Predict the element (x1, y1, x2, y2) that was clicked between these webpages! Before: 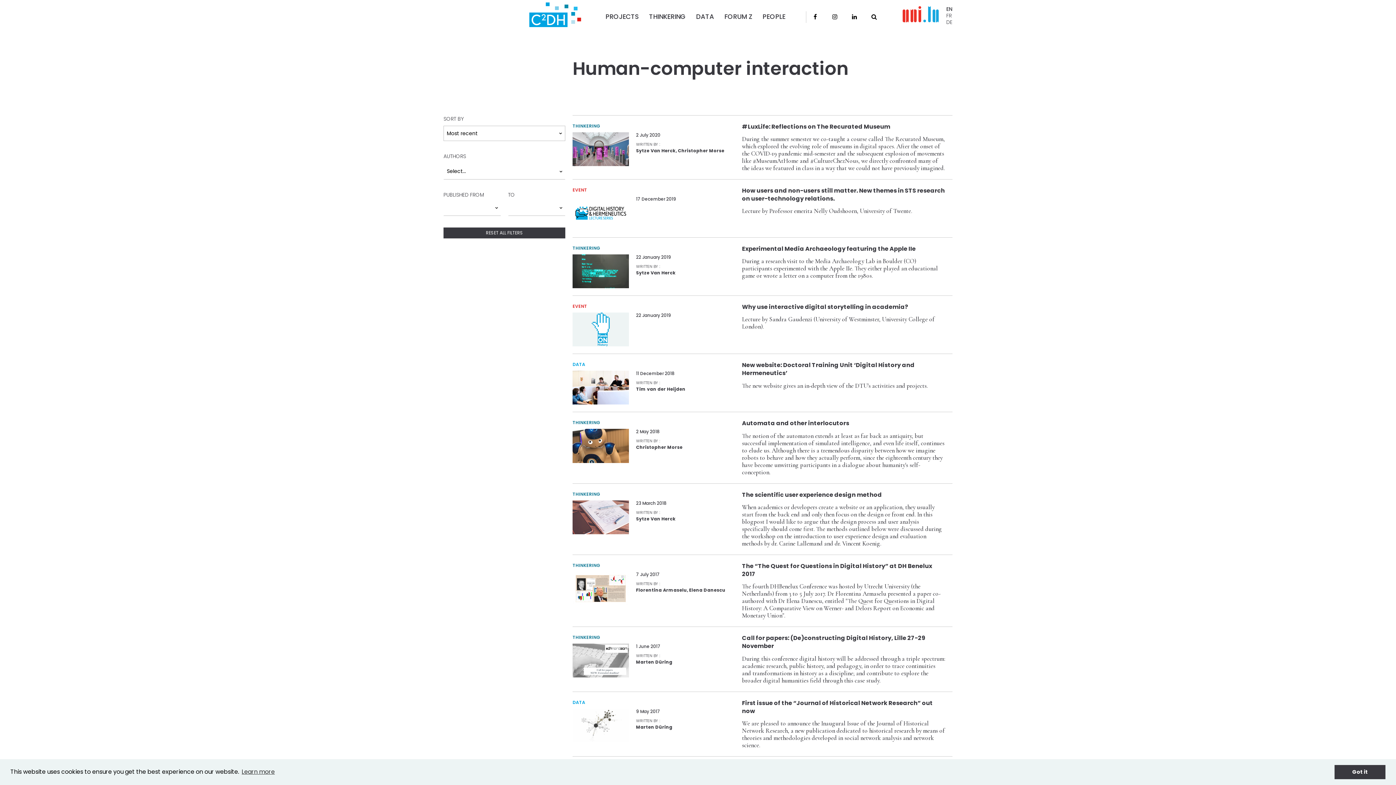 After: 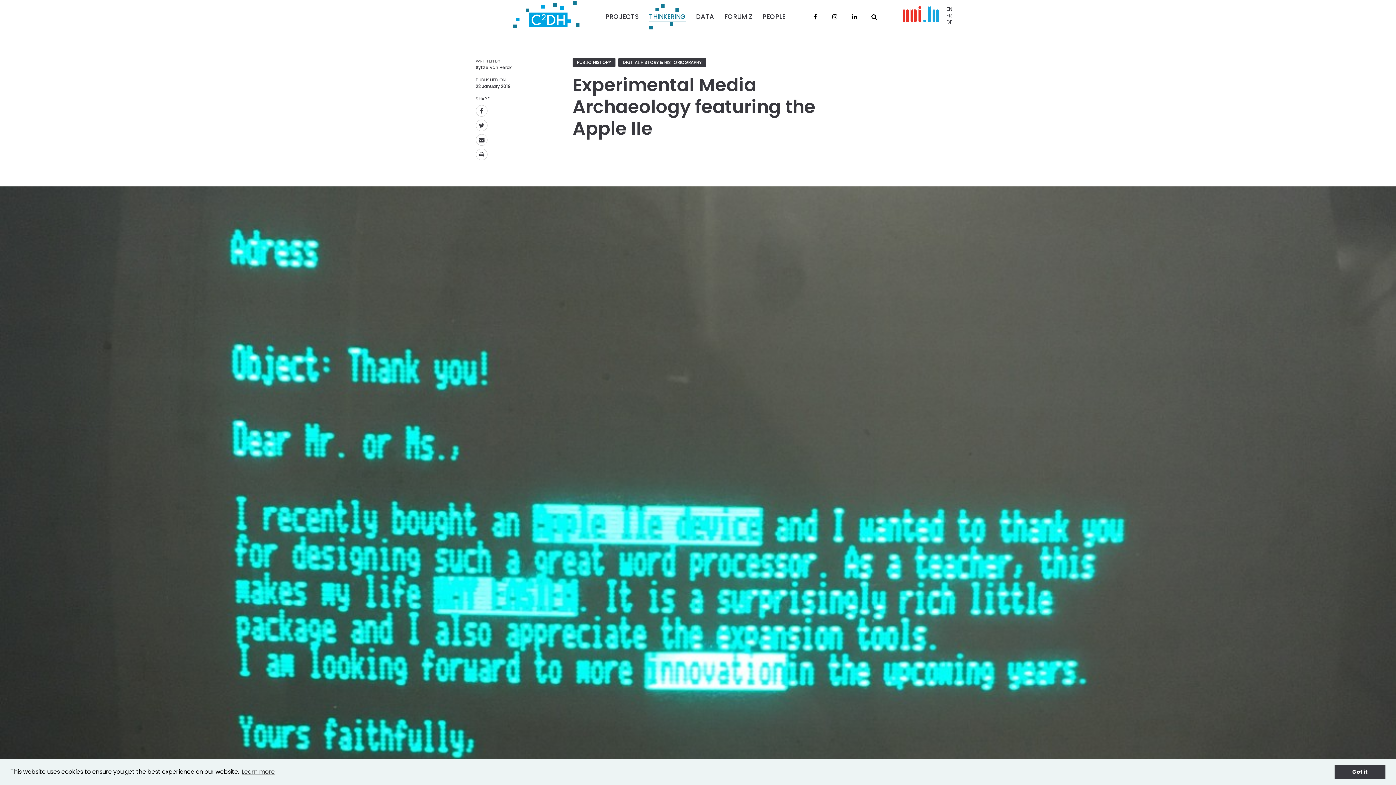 Action: bbox: (572, 237, 952, 295) label: THINKERING
22 January 2019
WRITTEN BY :
Sytze Van Herck
Experimental Media Archaeology featuring the Apple IIe
During a research visit to the Media Archaeology Lab in Boulder (CO) participants experimented with the Apple IIe. They either played an educational game or wrote a letter on a computer from the 1980s.